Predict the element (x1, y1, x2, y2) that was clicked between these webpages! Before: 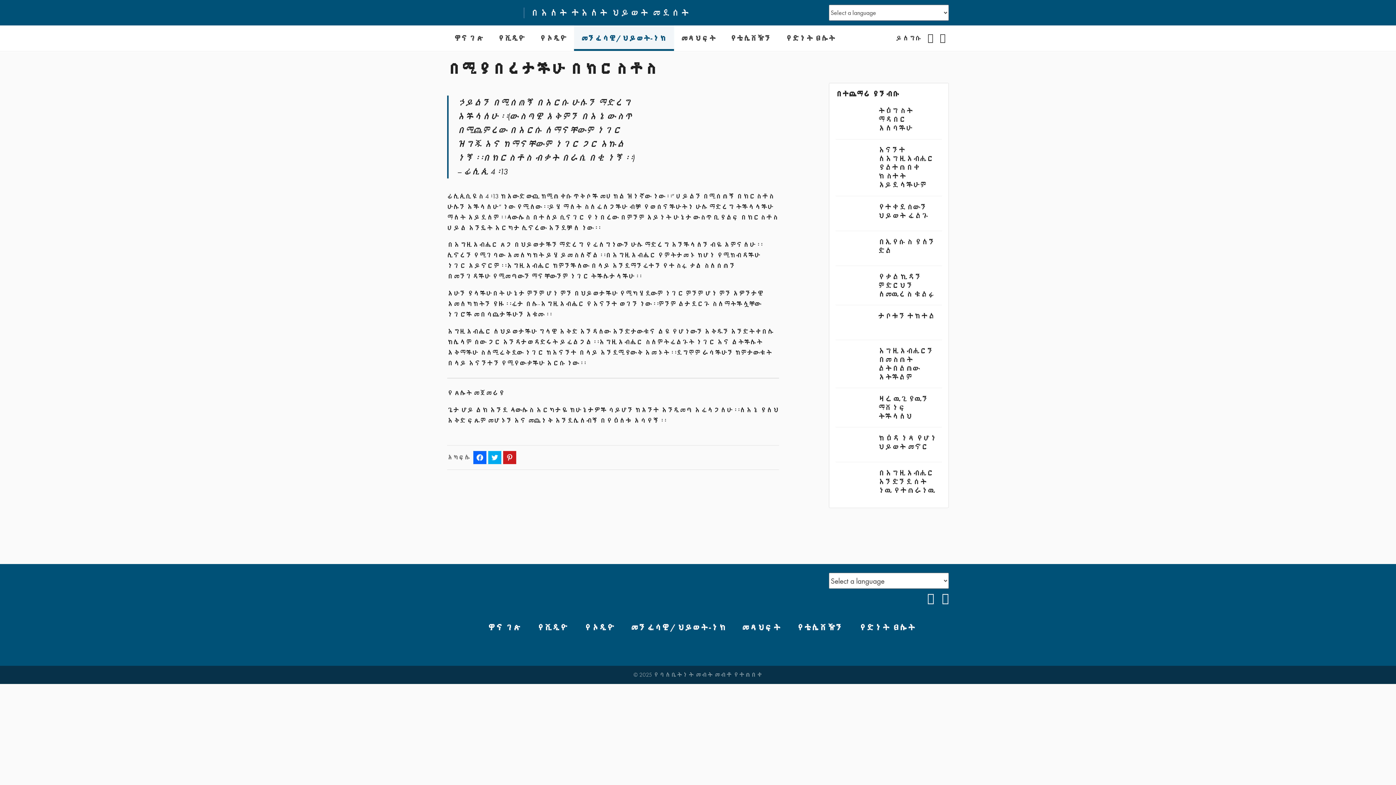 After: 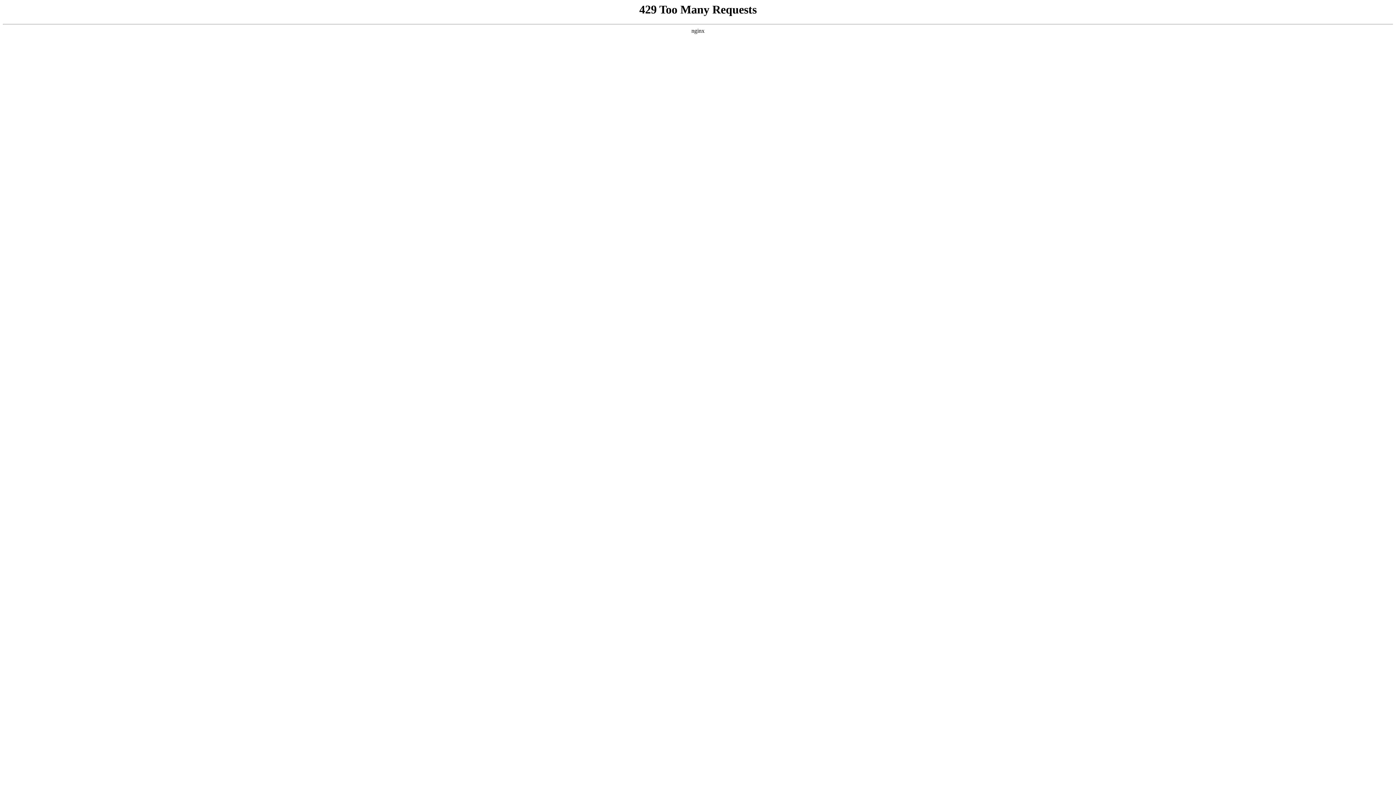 Action: bbox: (532, 25, 574, 51) label: የኦዲዮ